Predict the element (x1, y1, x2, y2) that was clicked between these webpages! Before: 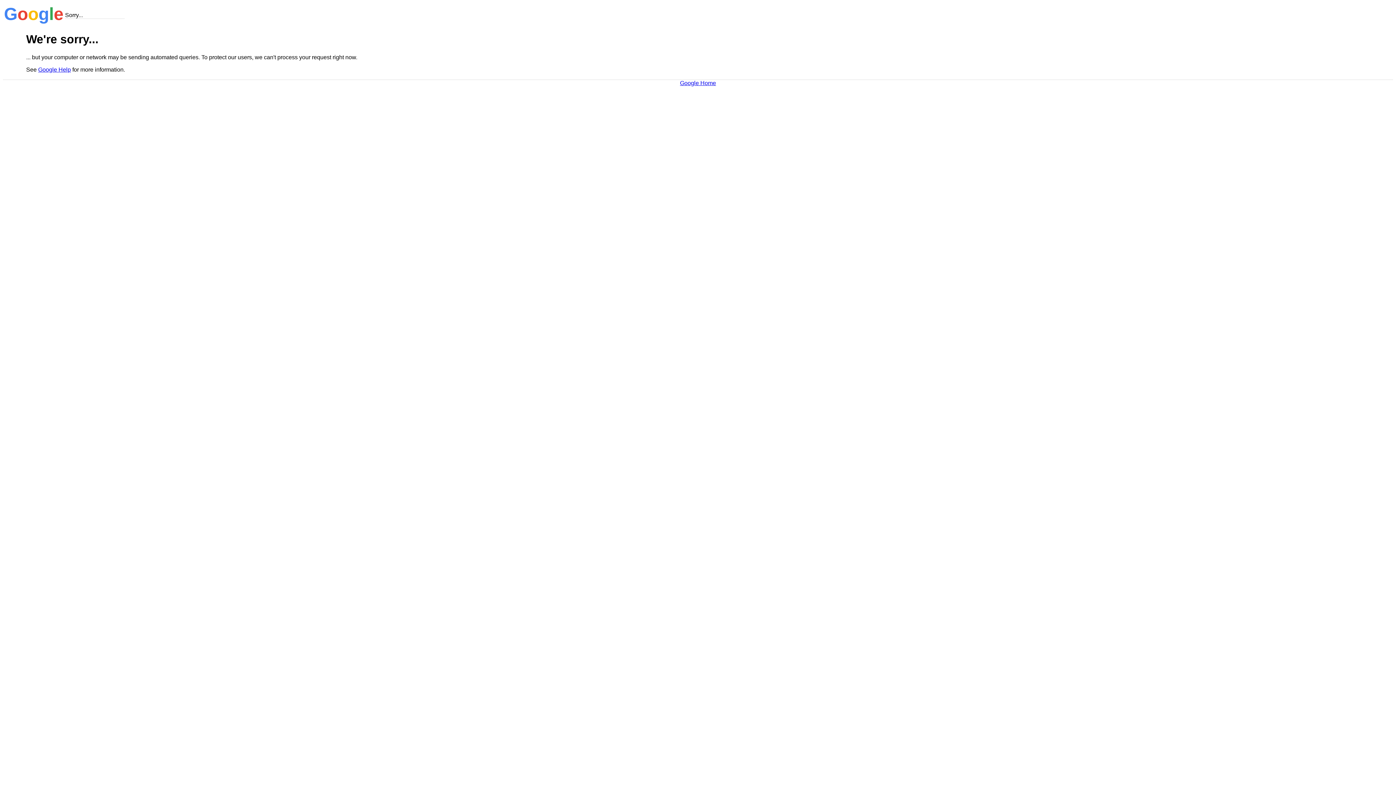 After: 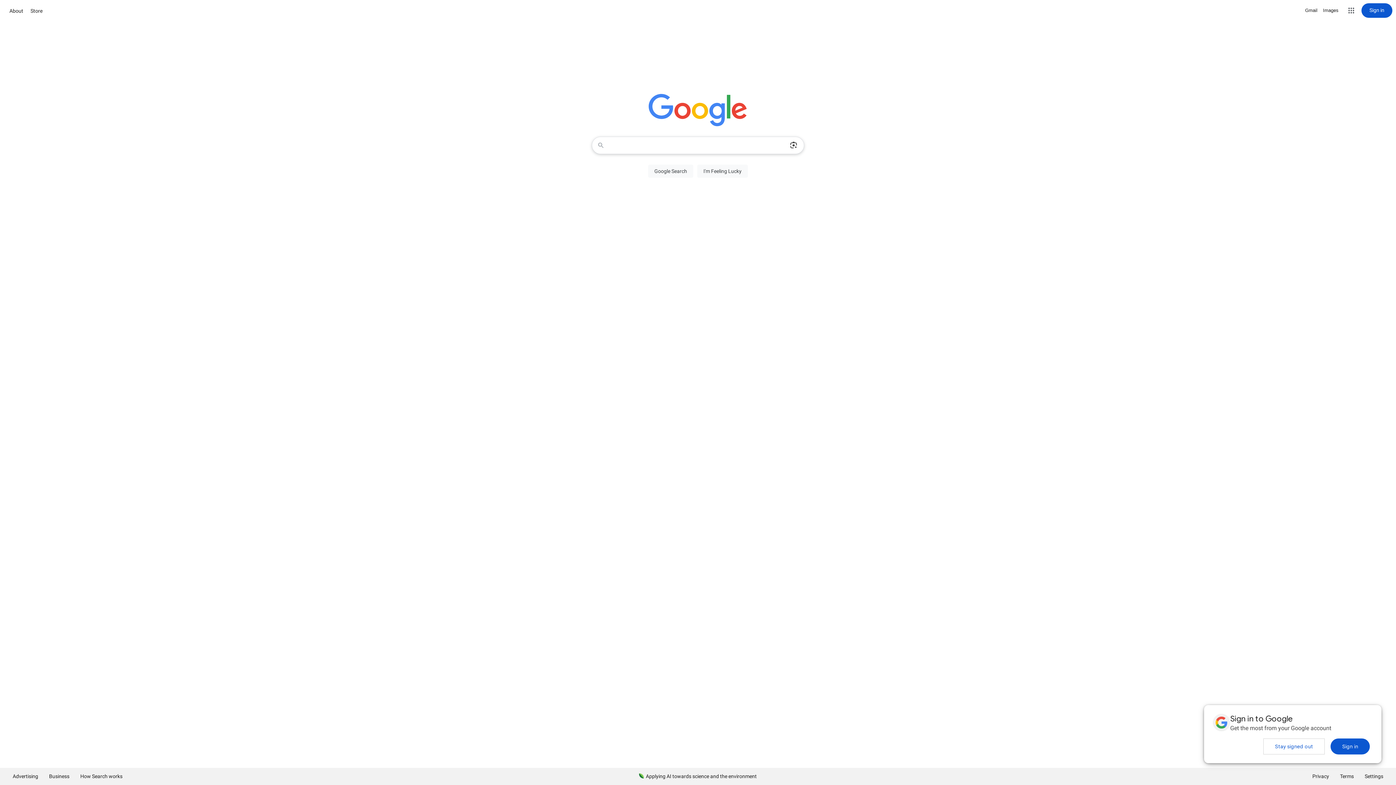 Action: label: Google Home bbox: (680, 79, 716, 86)